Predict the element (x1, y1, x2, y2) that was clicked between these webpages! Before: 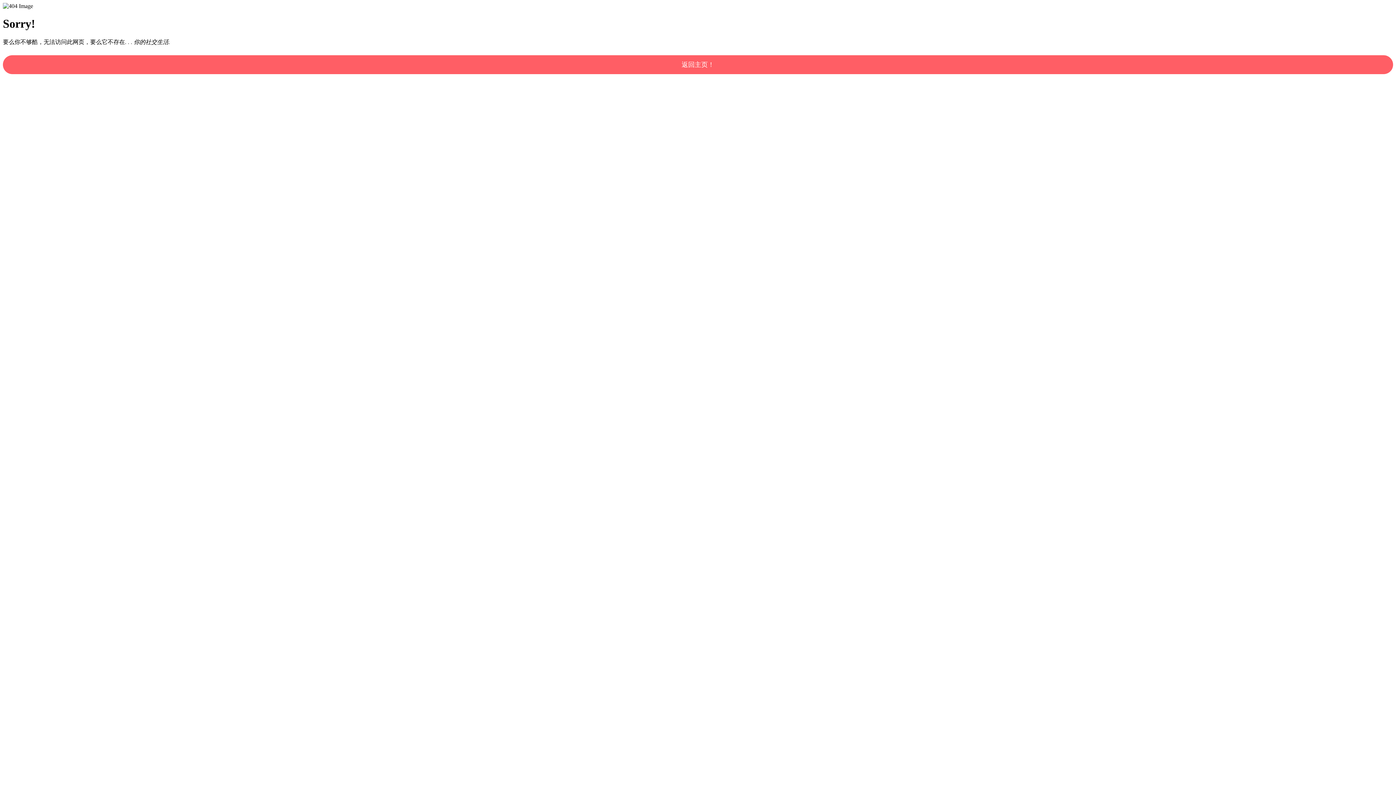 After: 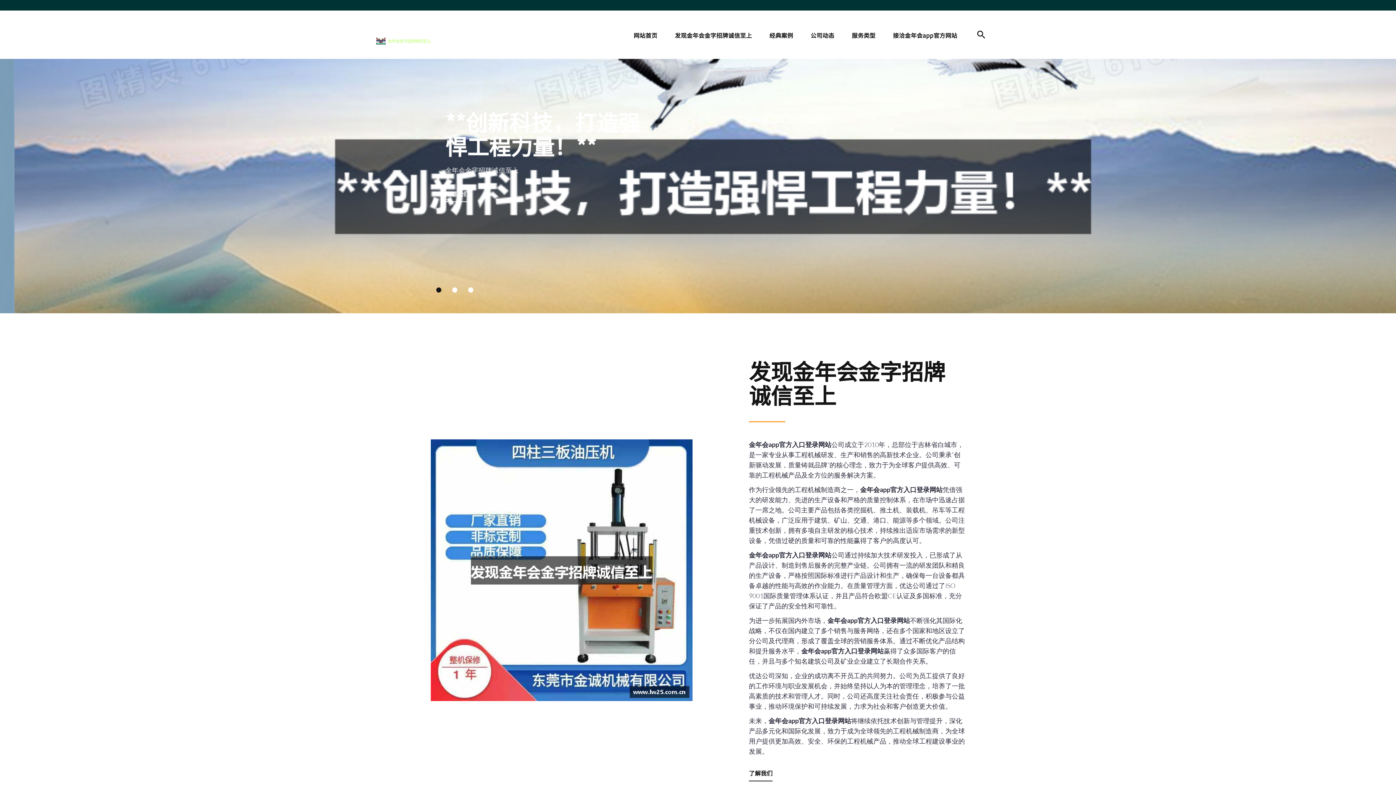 Action: bbox: (2, 55, 1393, 74) label: 返回主页！